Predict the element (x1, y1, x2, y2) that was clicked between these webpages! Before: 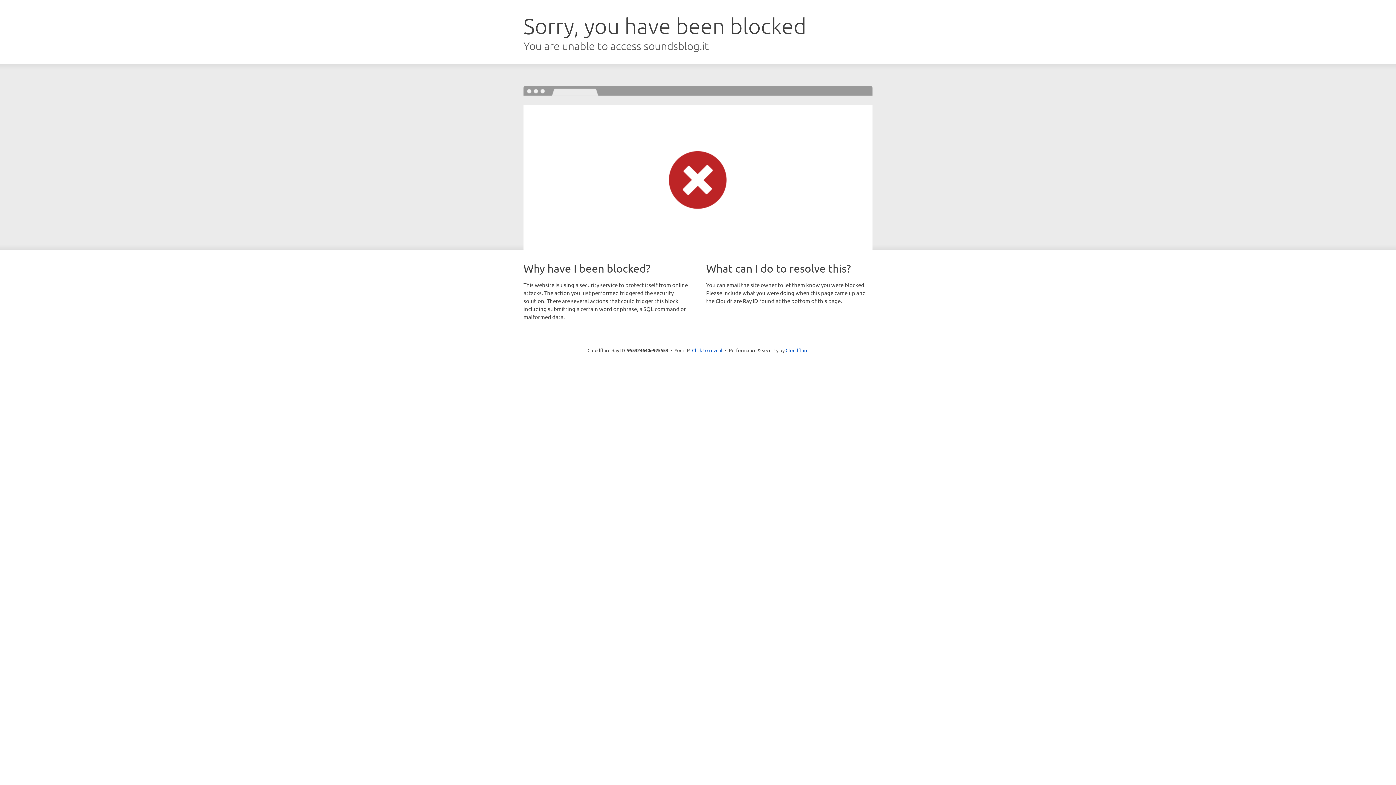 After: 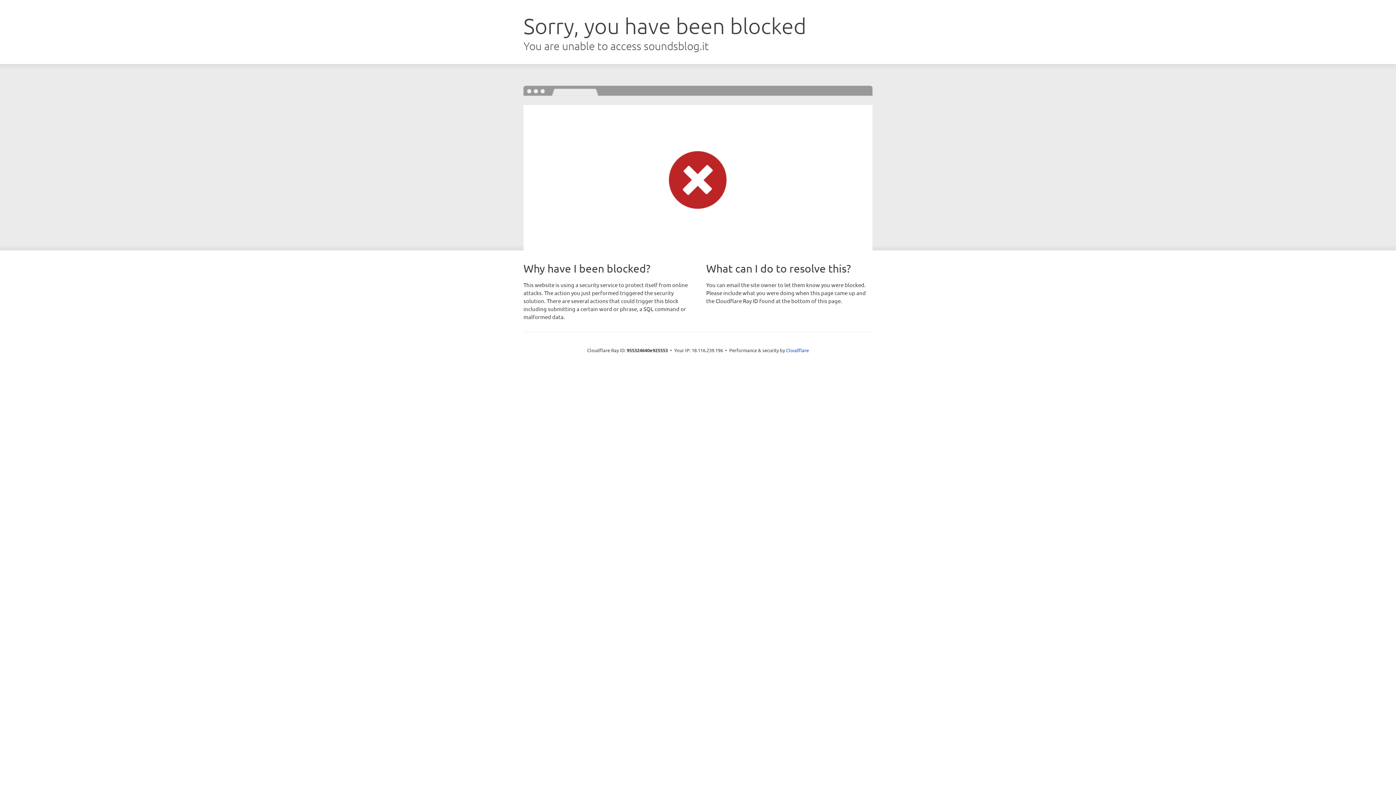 Action: label: Click to reveal bbox: (692, 346, 722, 353)